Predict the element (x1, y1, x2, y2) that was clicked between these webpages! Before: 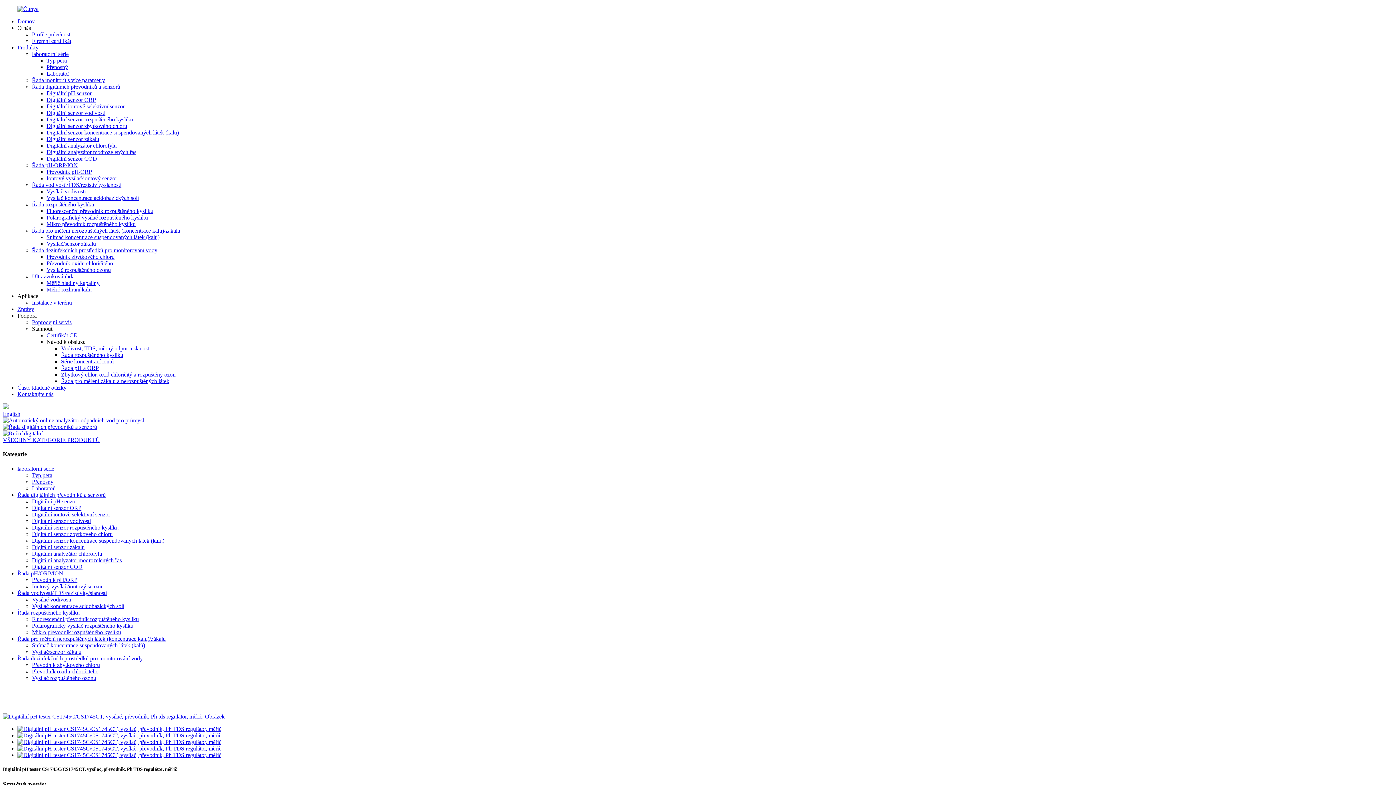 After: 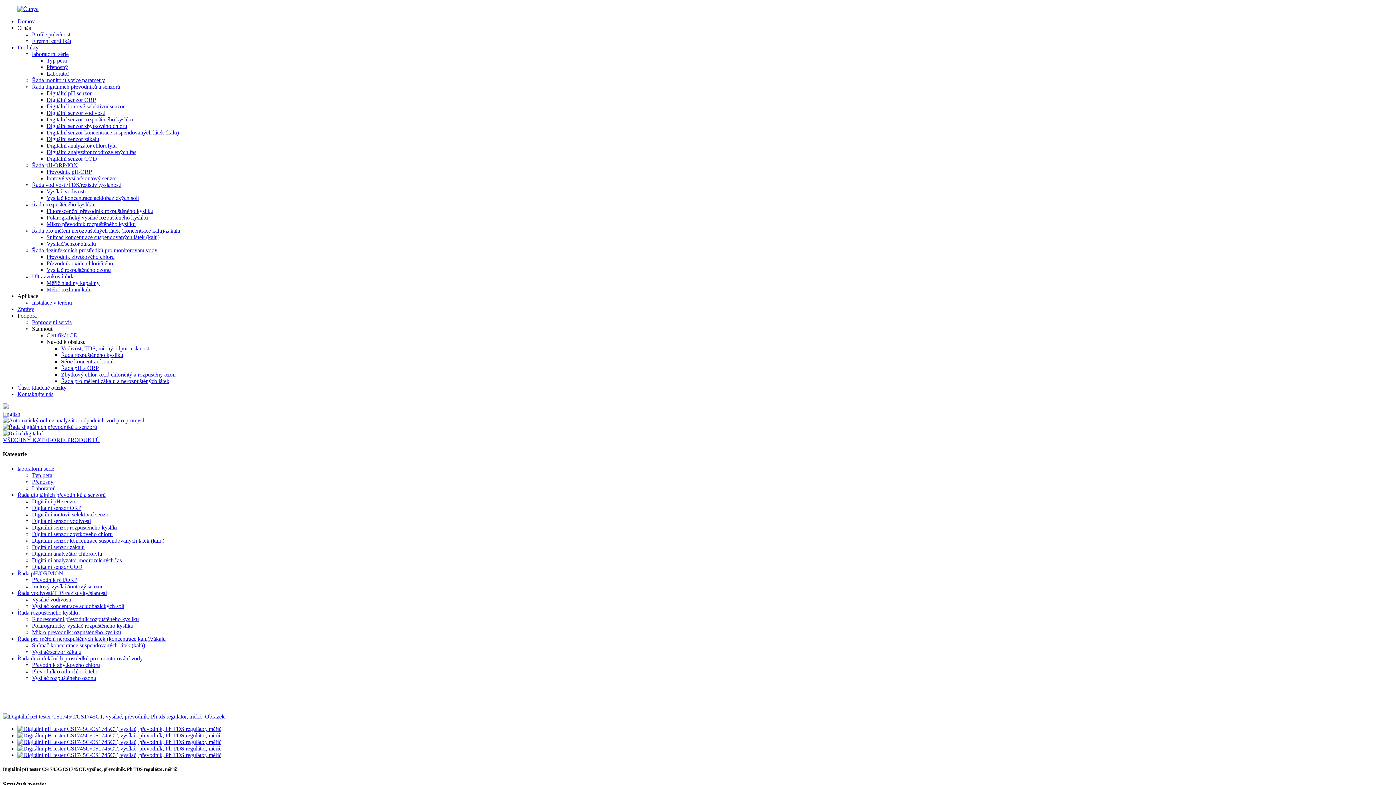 Action: label: VŠECHNY KATEGORIE PRODUKTŮ bbox: (2, 437, 100, 443)